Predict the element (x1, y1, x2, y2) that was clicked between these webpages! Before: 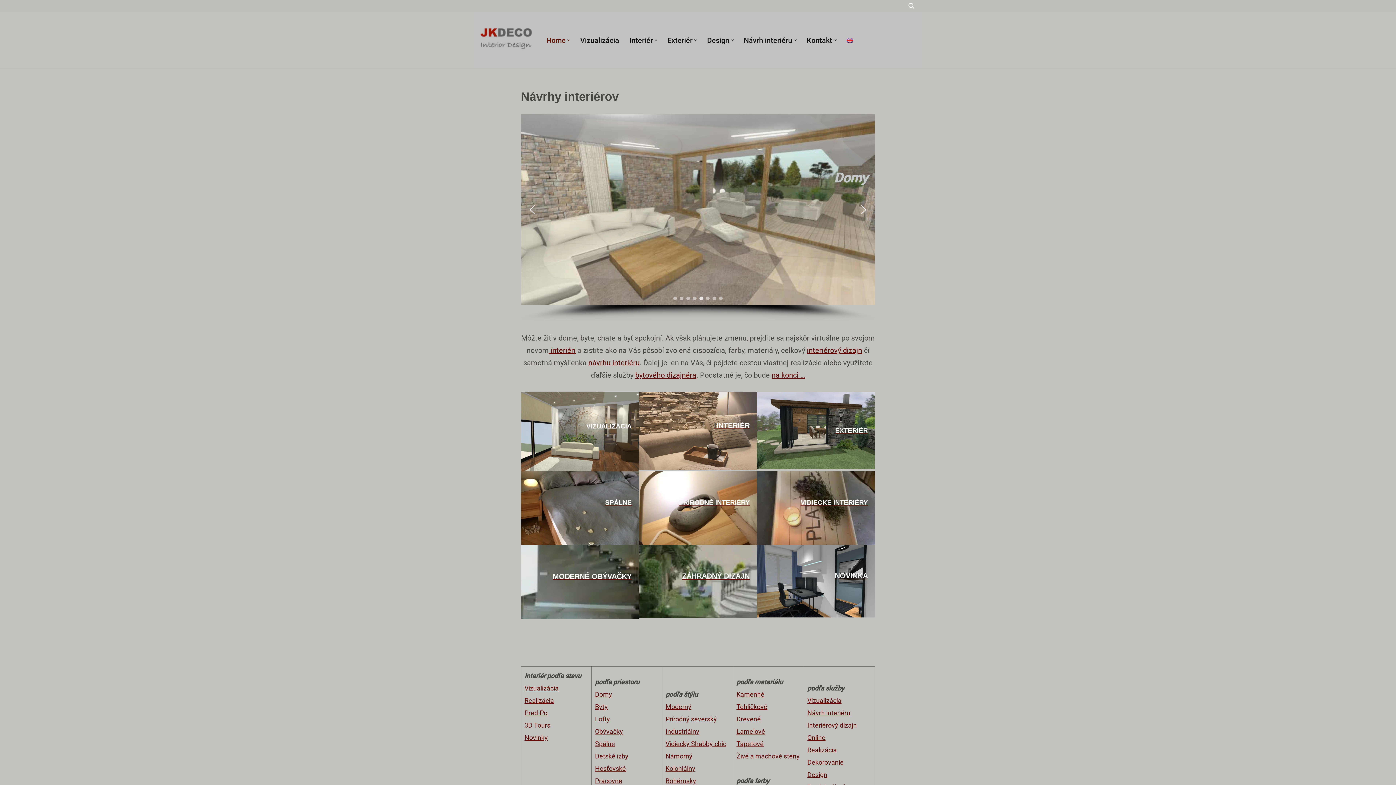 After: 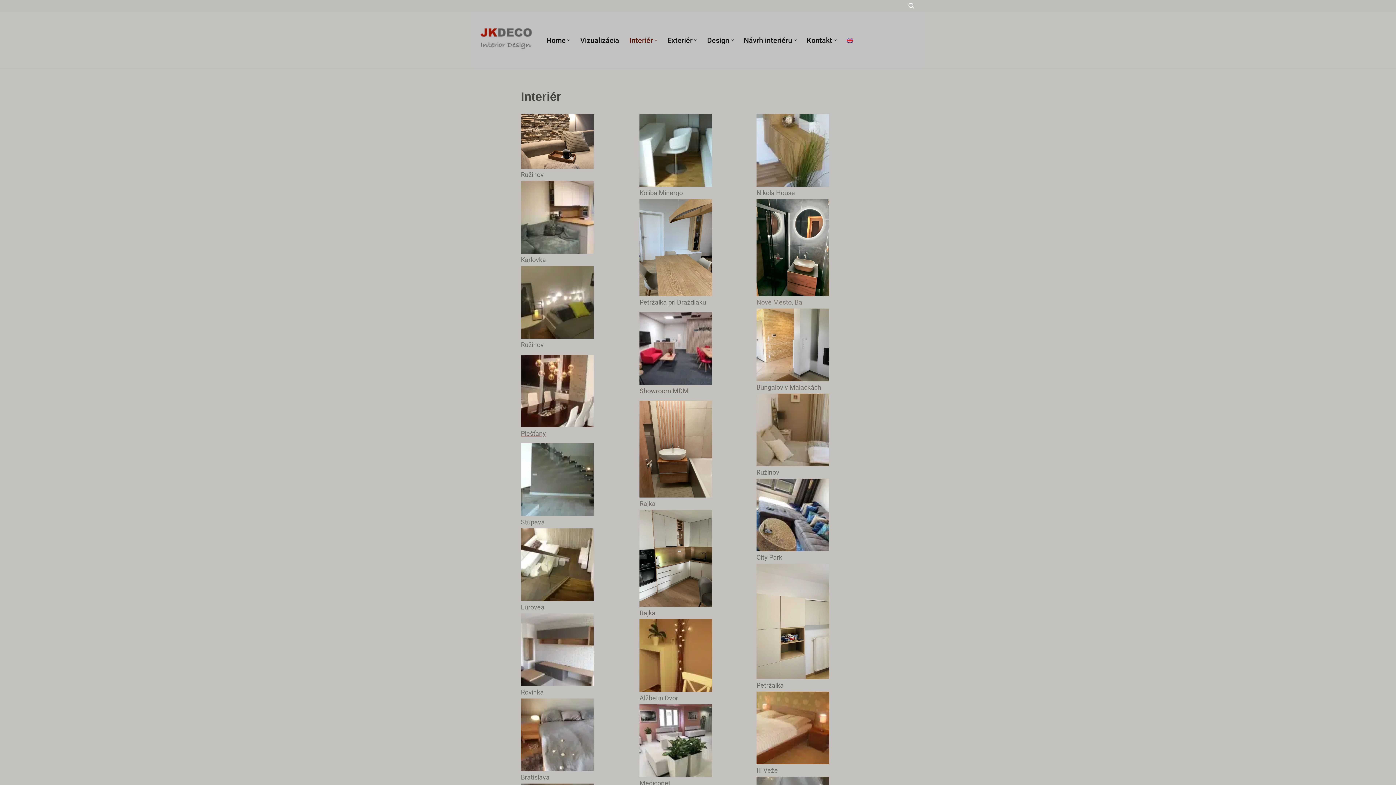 Action: label: I bbox: (714, 421, 716, 429)